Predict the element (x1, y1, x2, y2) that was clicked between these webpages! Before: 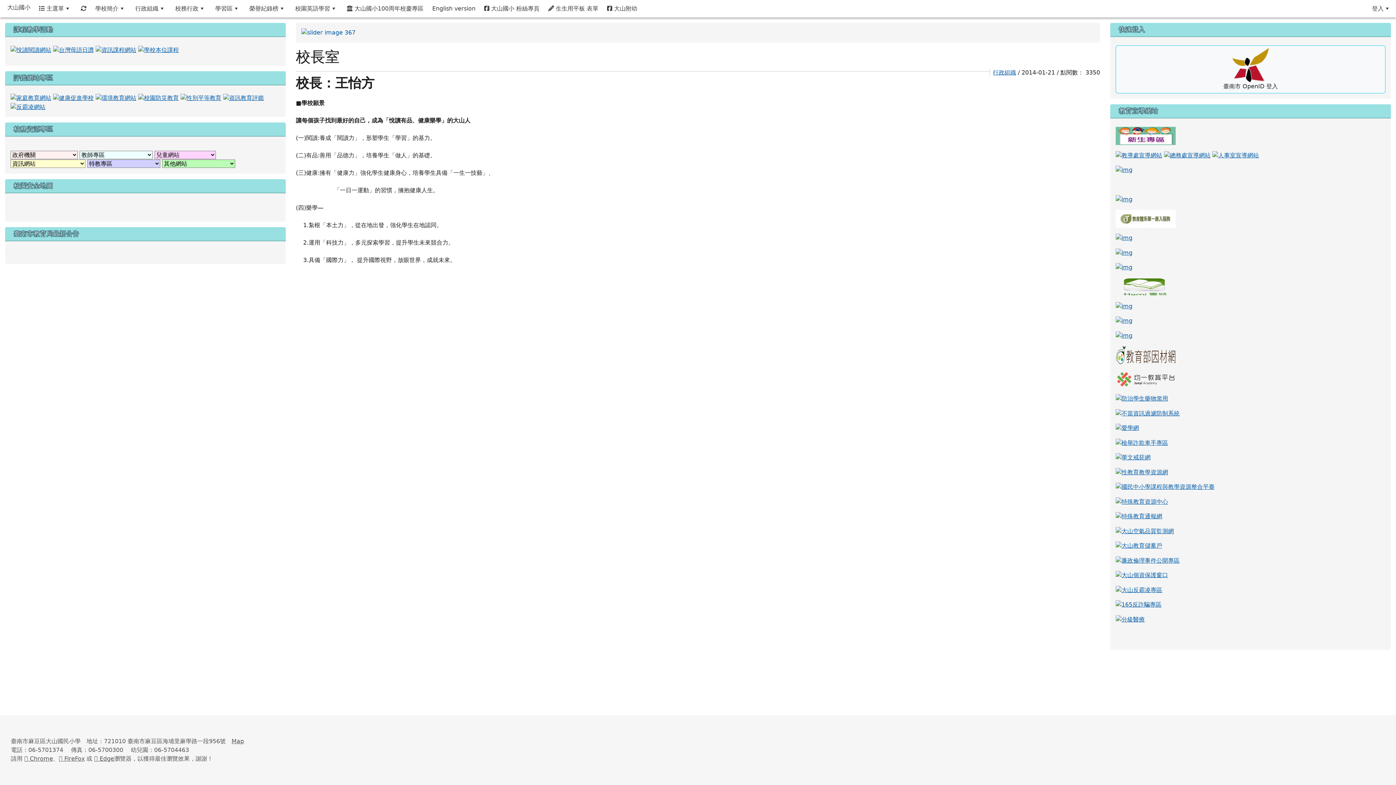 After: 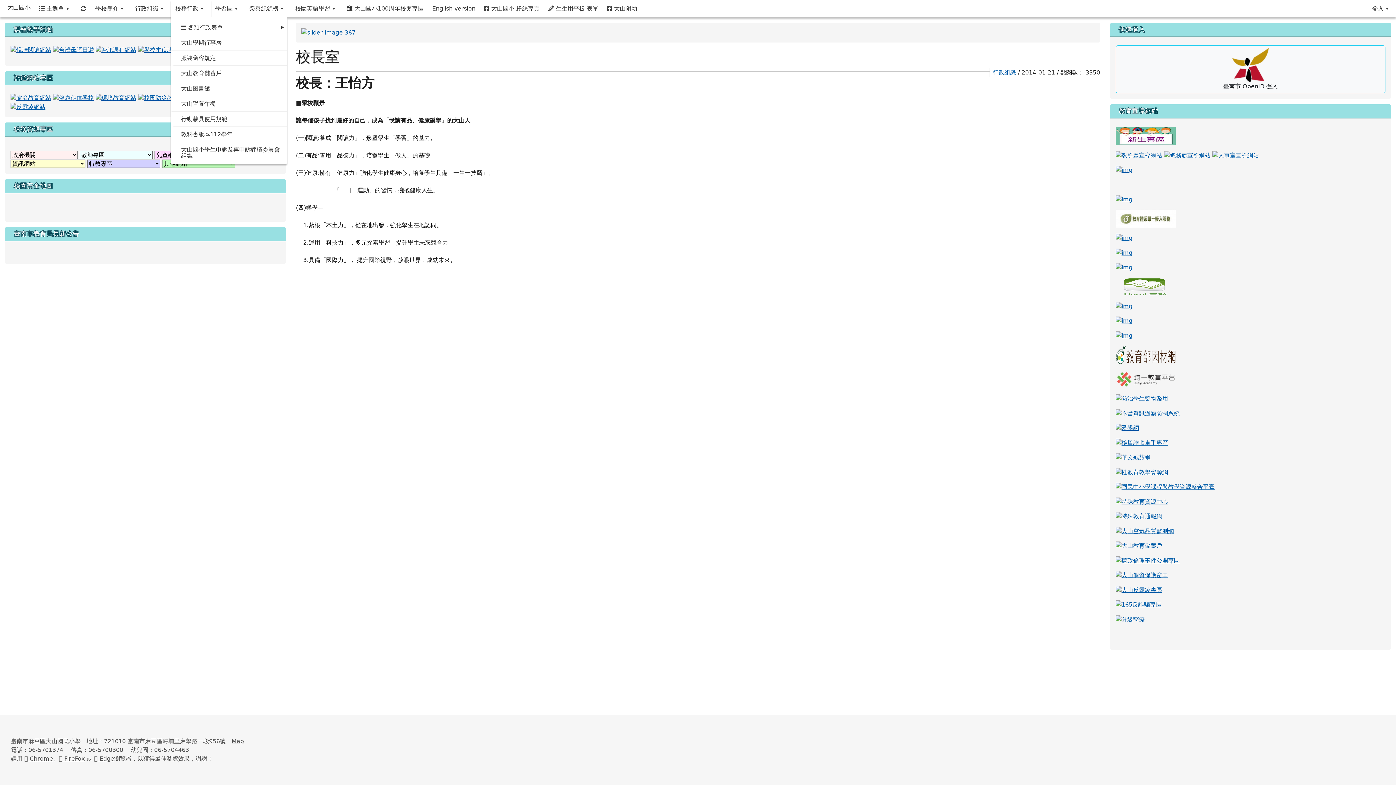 Action: label: 校務行政 bbox: (170, 0, 210, 17)